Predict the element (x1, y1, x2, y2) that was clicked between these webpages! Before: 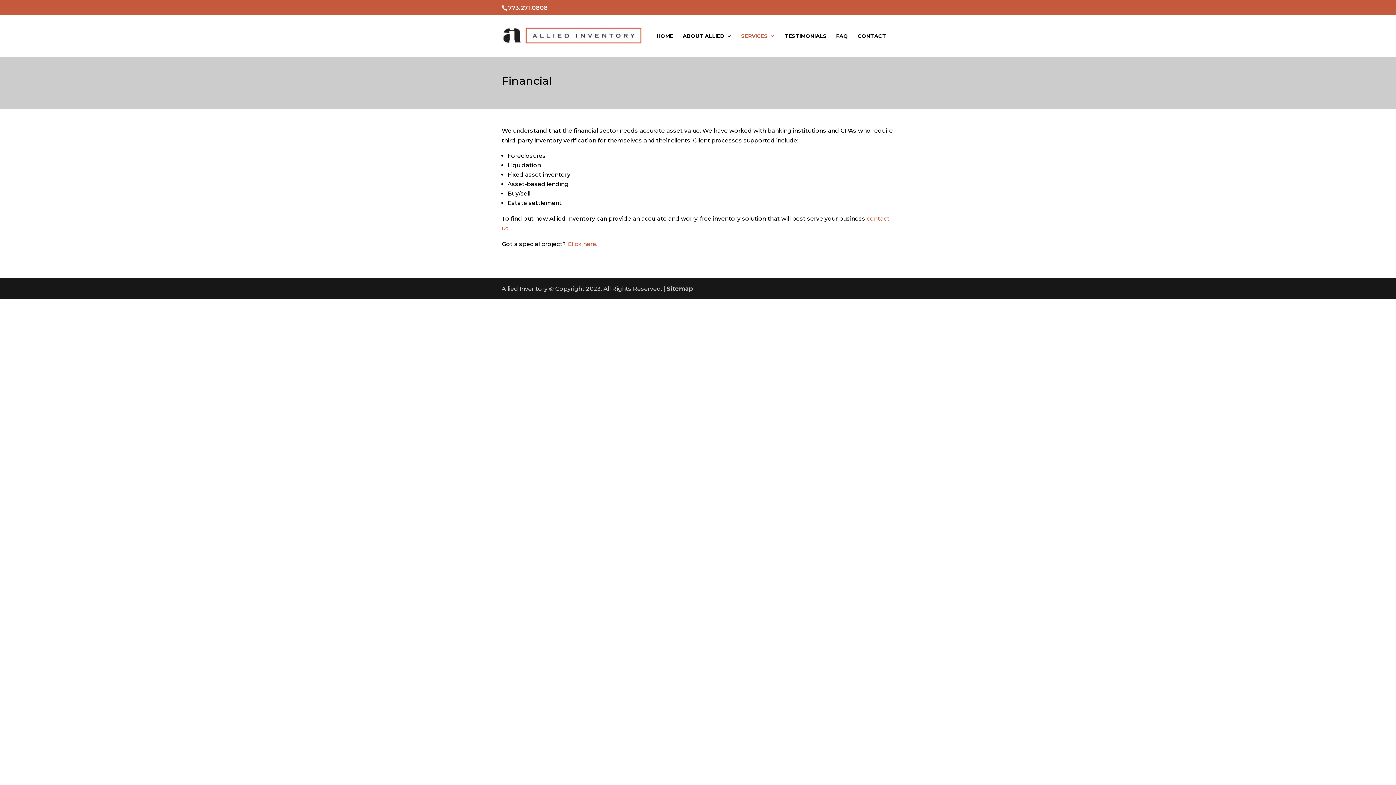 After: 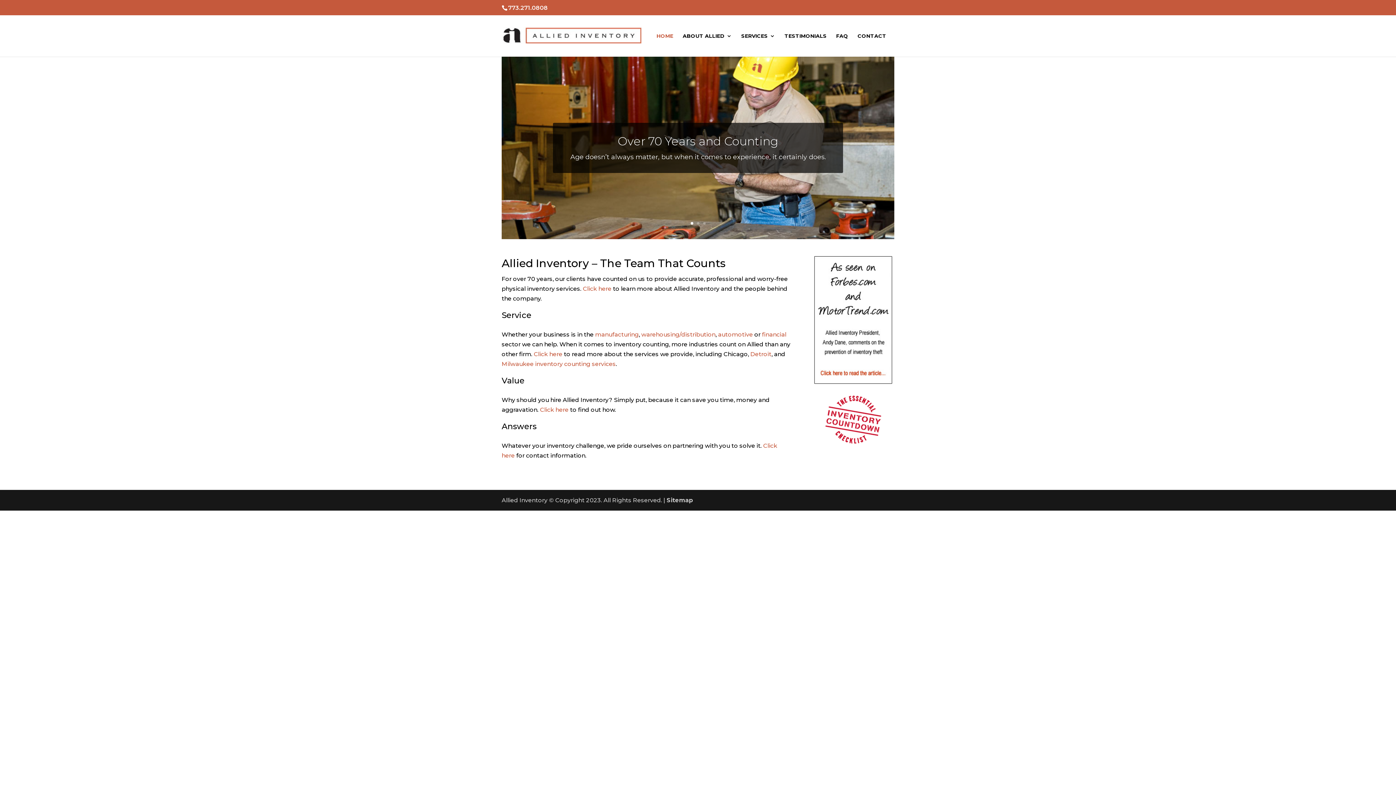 Action: bbox: (656, 33, 673, 56) label: HOME